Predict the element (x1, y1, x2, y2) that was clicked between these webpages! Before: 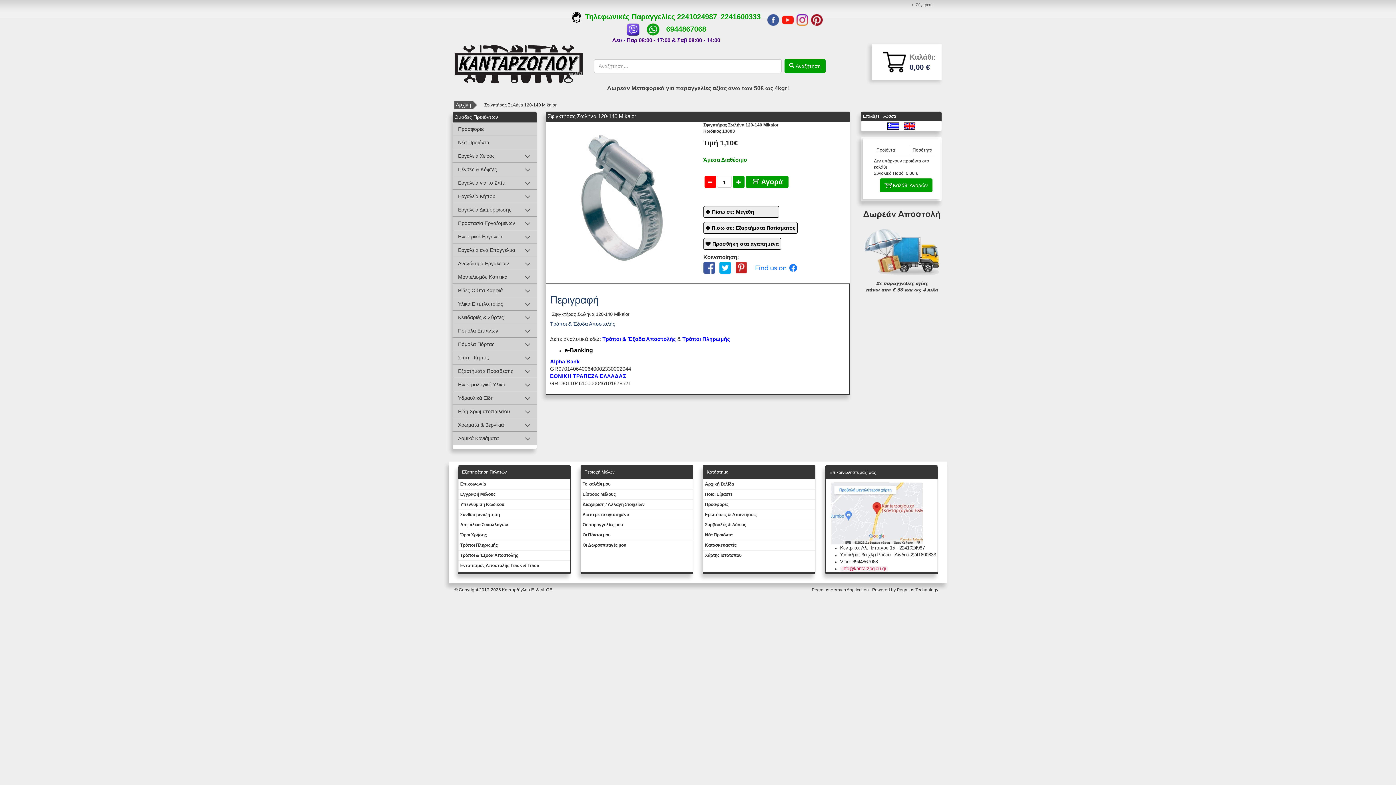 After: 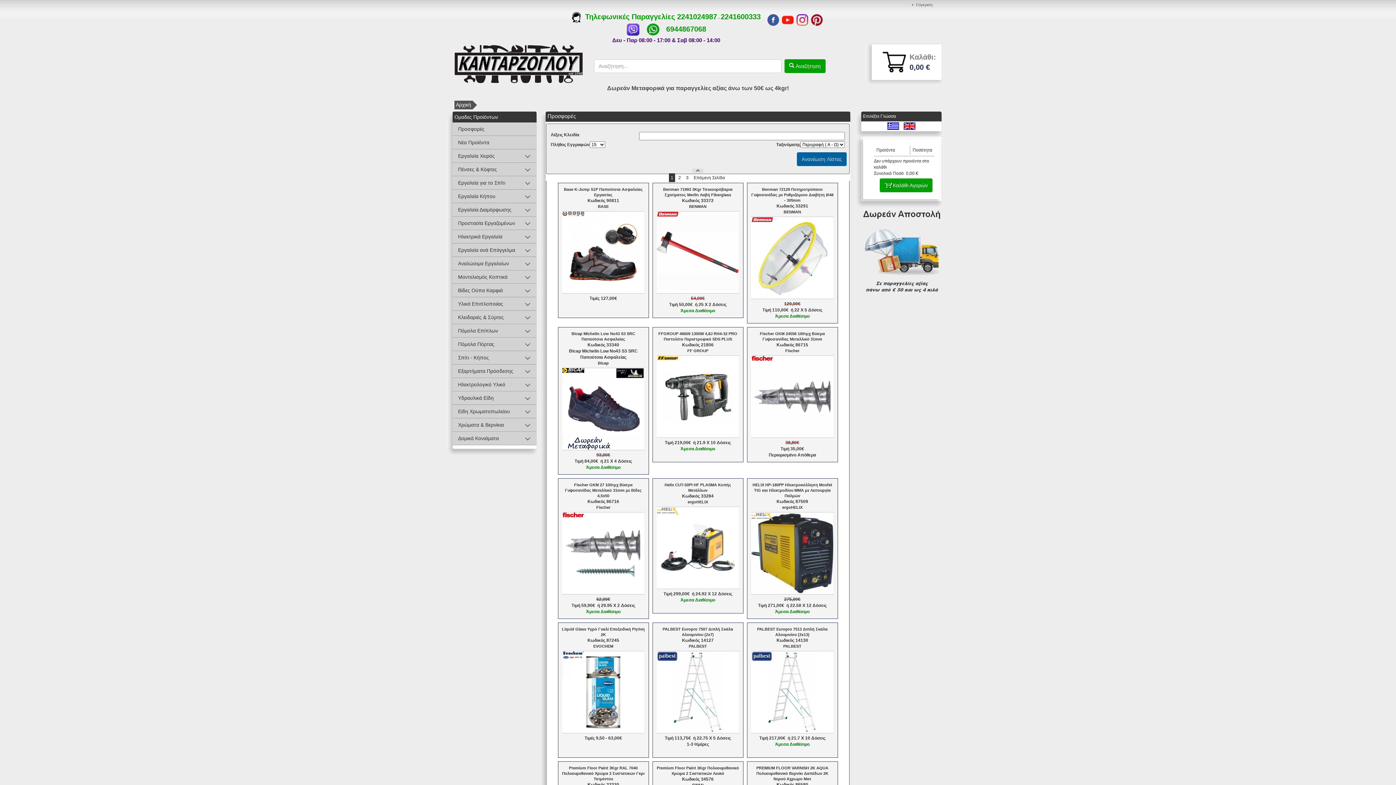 Action: label: Προσφορές bbox: (705, 502, 728, 507)